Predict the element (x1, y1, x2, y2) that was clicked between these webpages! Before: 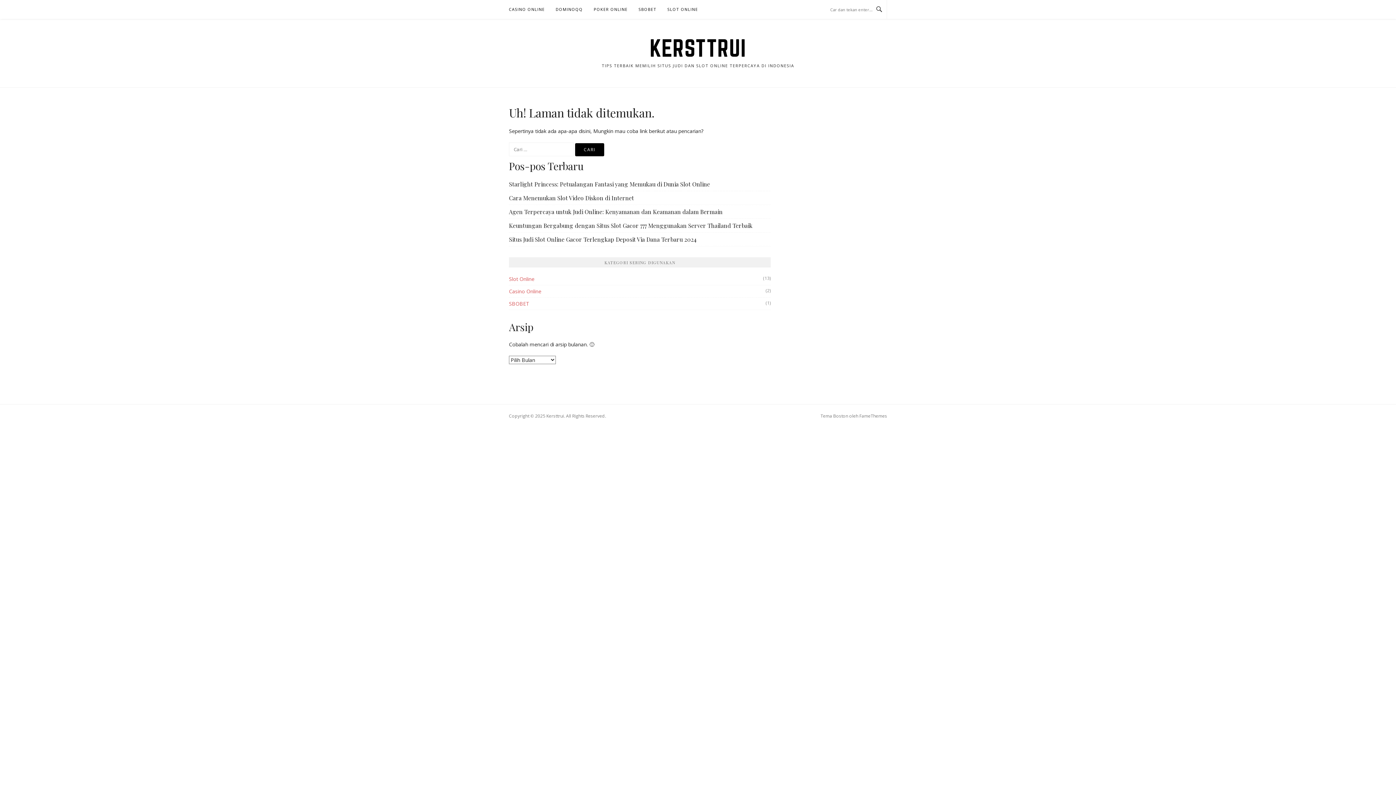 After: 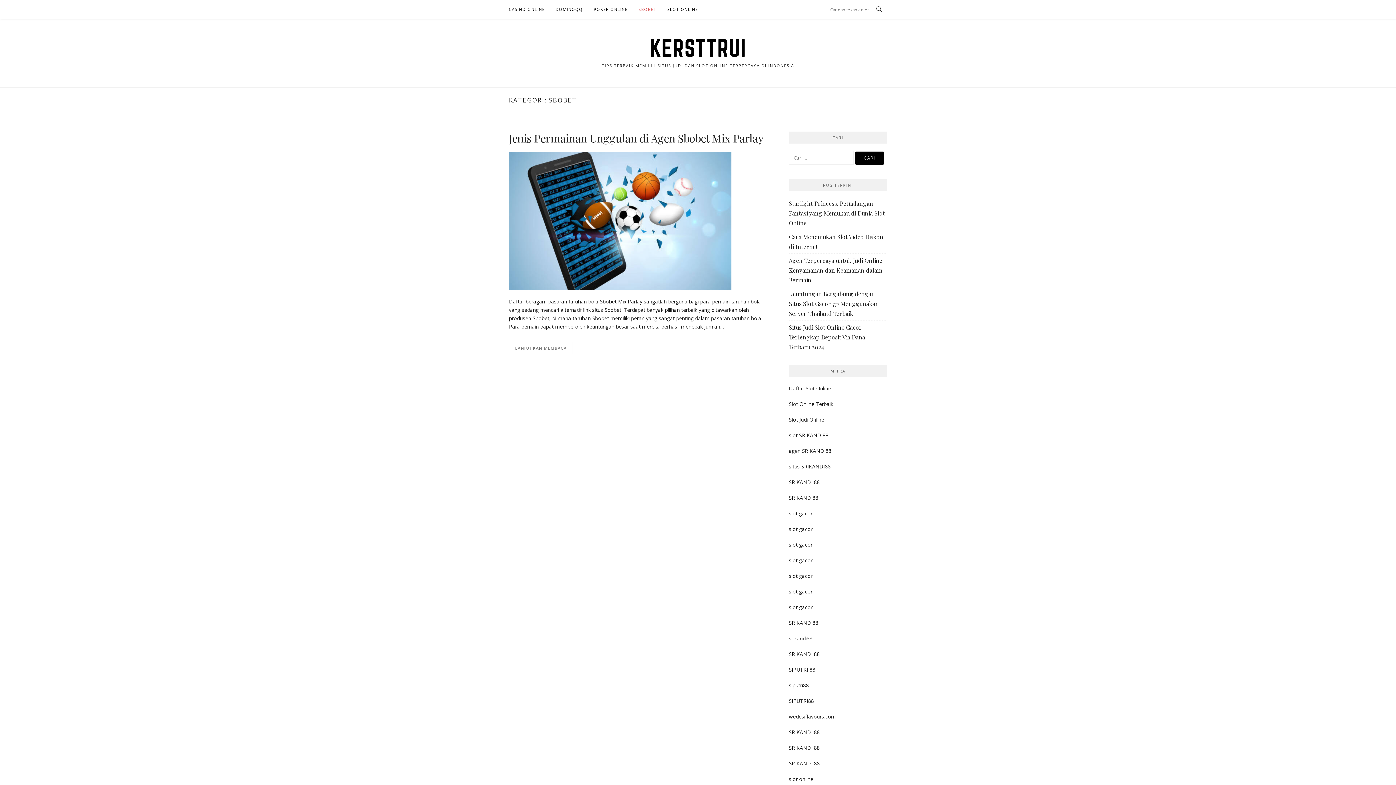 Action: label: SBOBET bbox: (638, 0, 656, 18)